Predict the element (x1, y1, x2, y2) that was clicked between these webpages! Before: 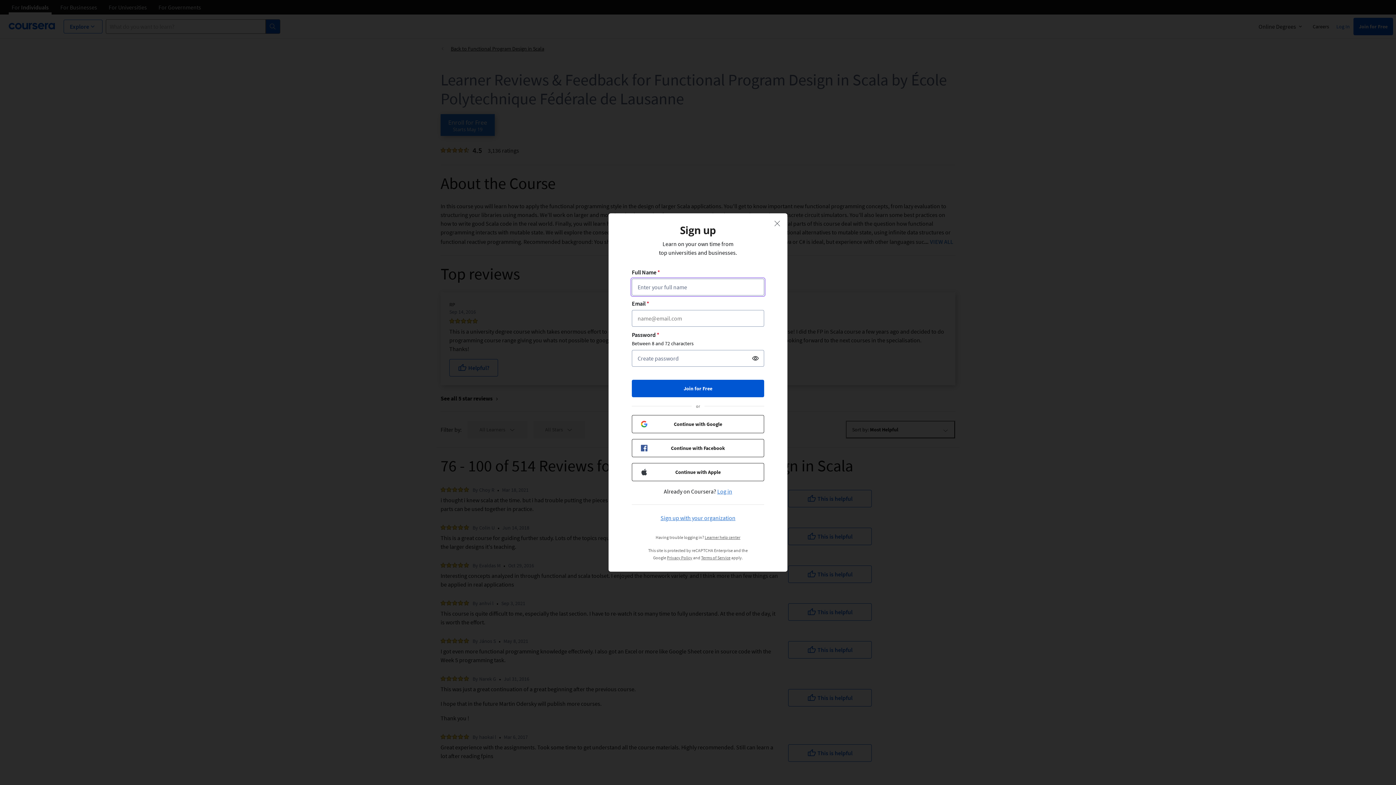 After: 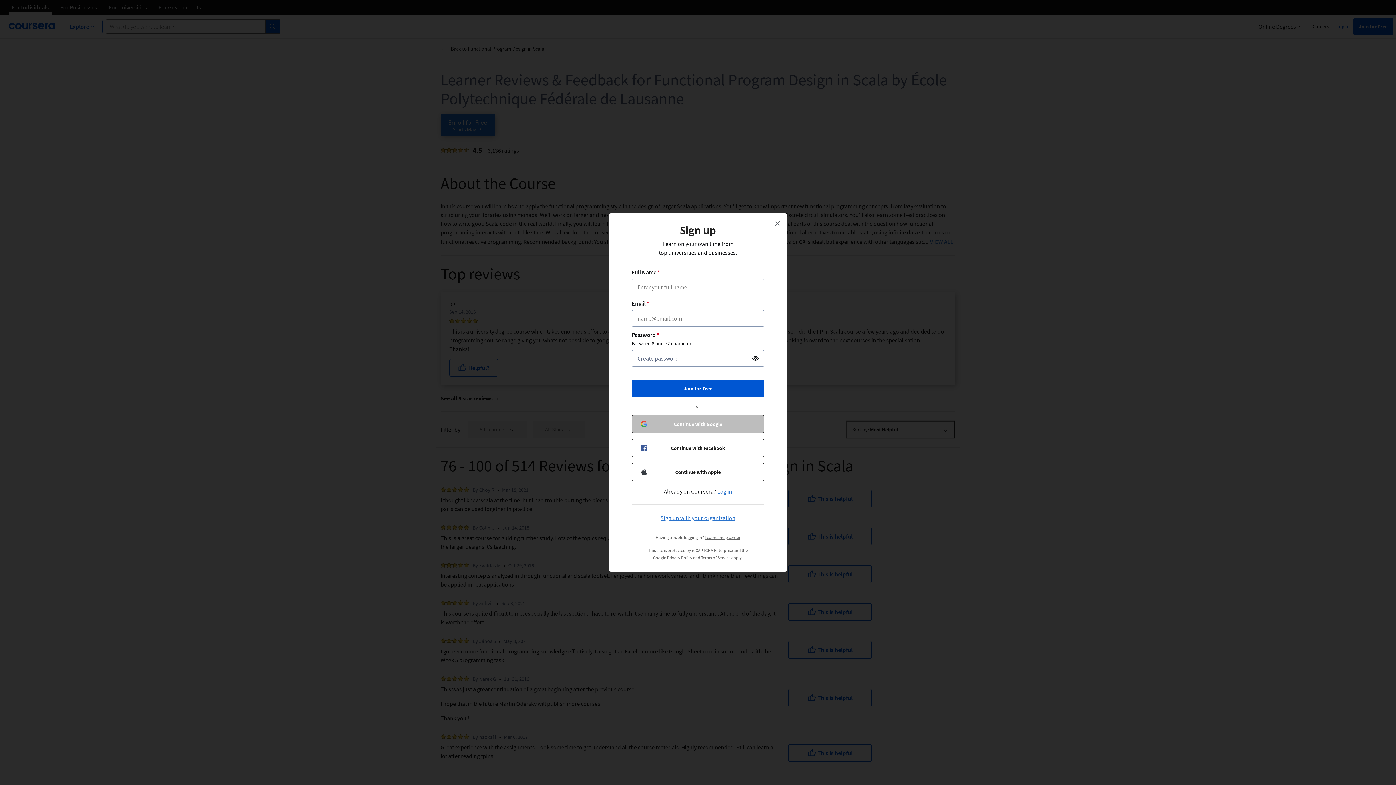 Action: label: Continue with Google bbox: (632, 415, 764, 433)